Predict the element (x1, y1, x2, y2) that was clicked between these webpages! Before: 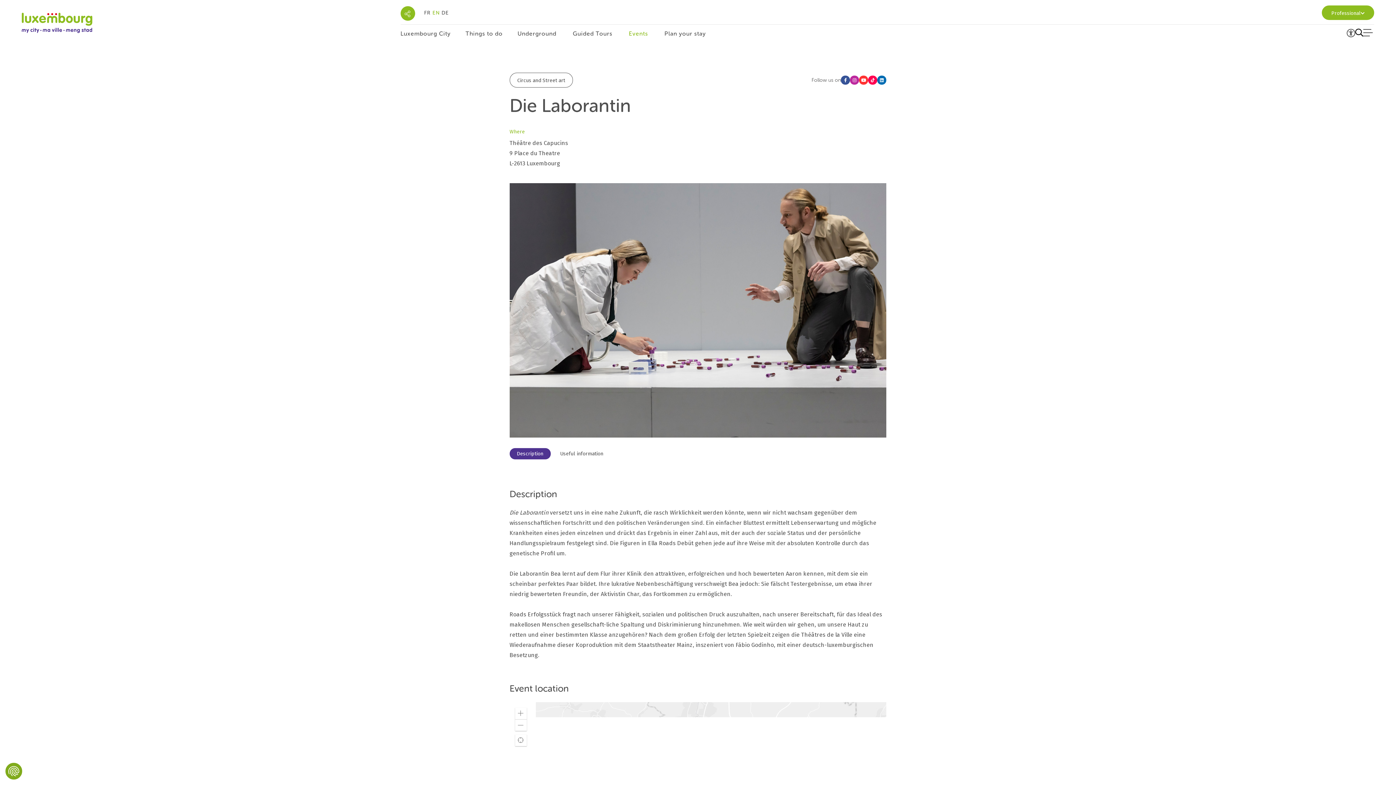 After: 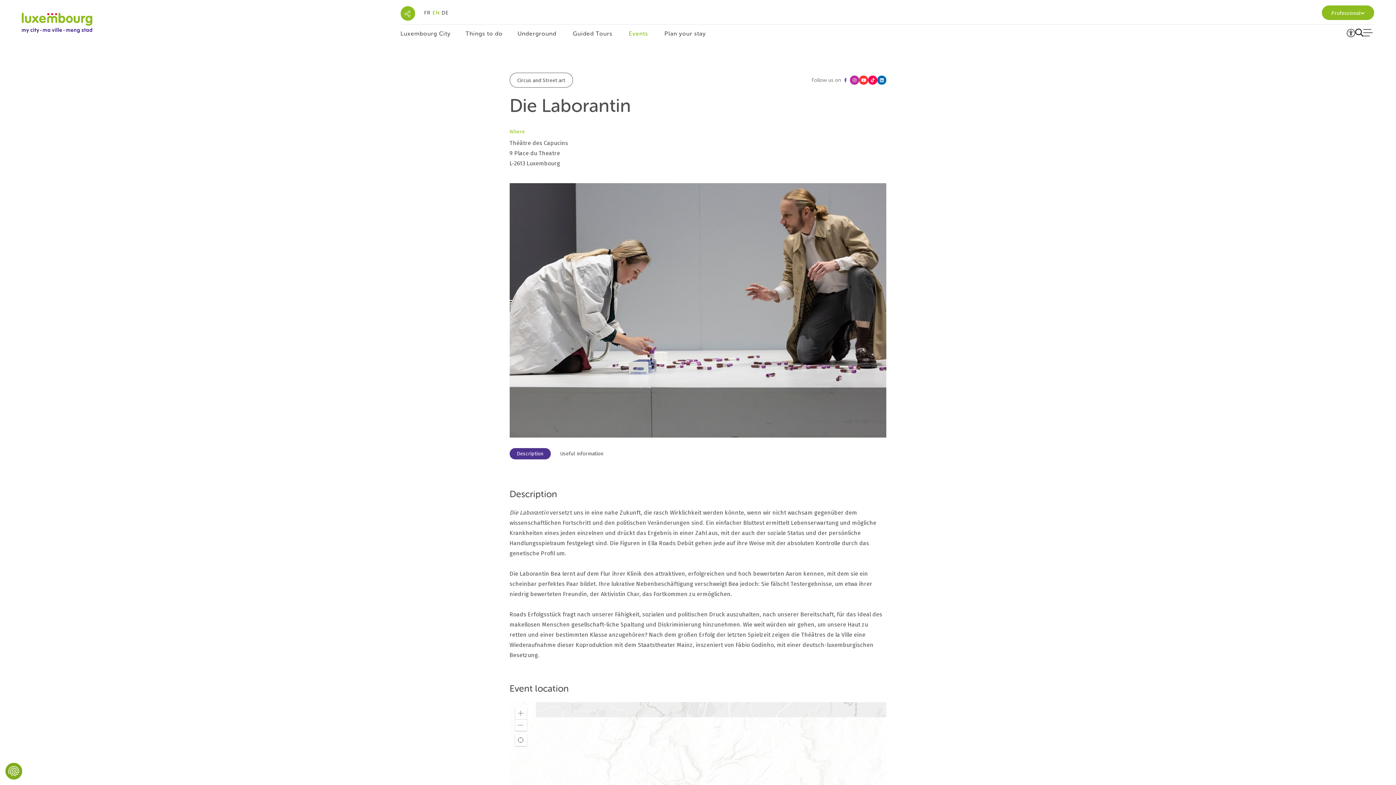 Action: bbox: (841, 75, 850, 84)